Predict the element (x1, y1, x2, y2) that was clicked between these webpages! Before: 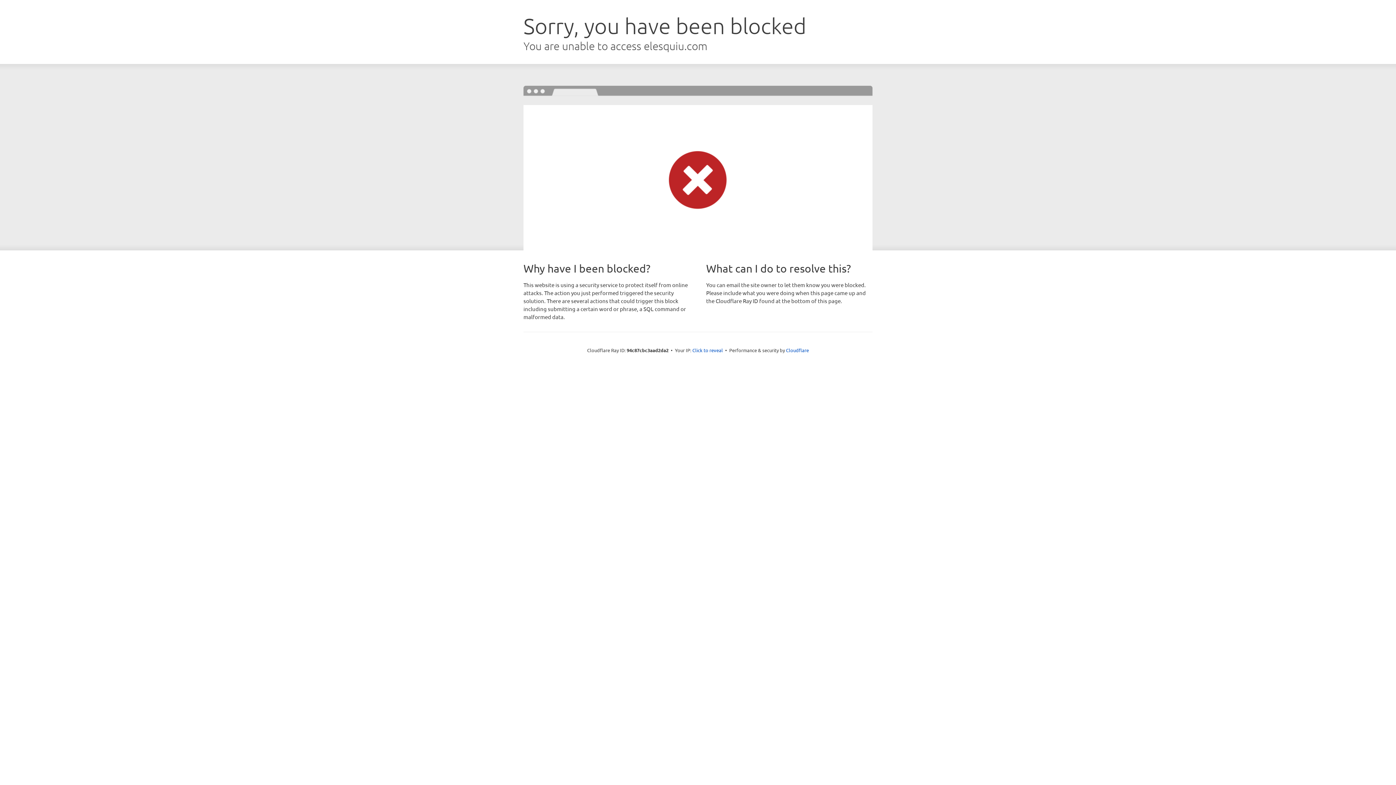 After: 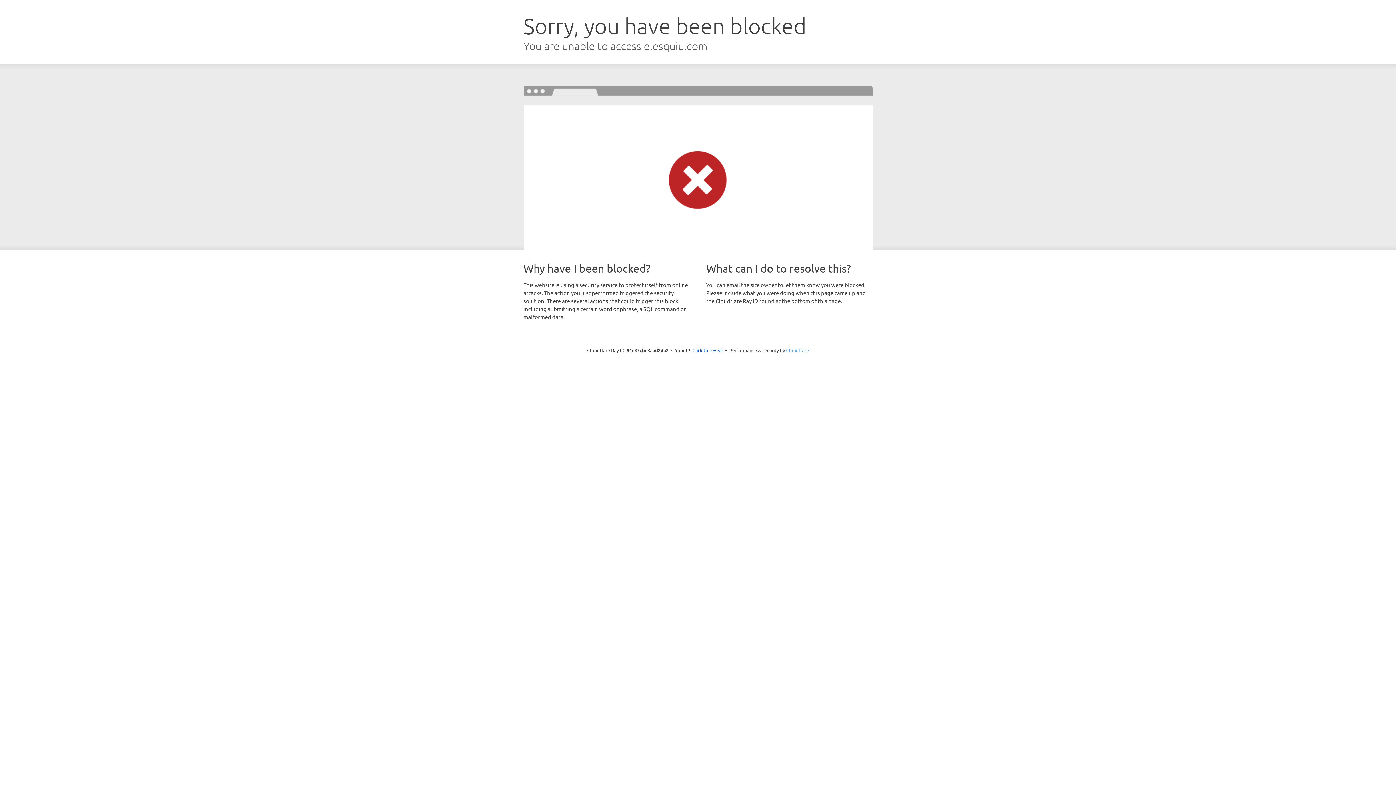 Action: bbox: (786, 347, 809, 353) label: Cloudflare